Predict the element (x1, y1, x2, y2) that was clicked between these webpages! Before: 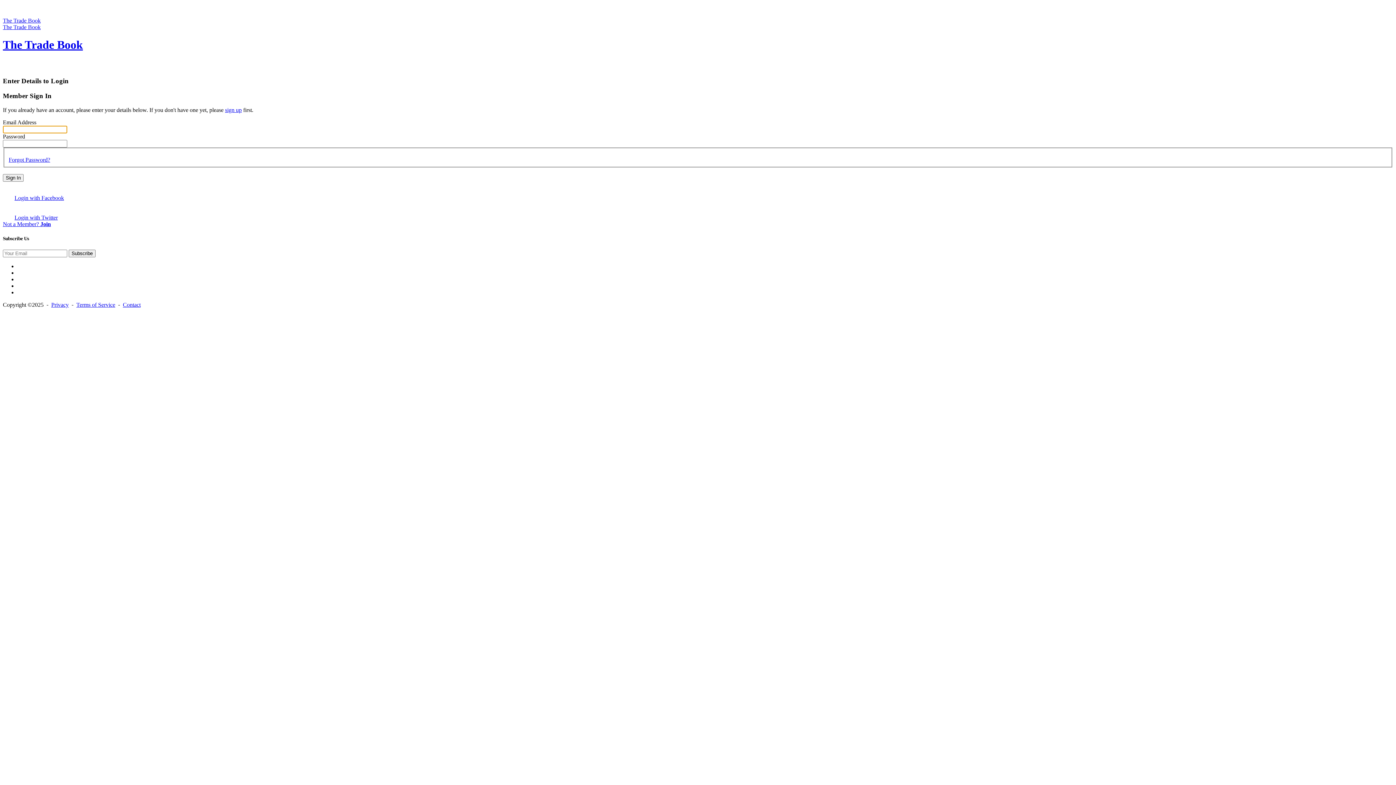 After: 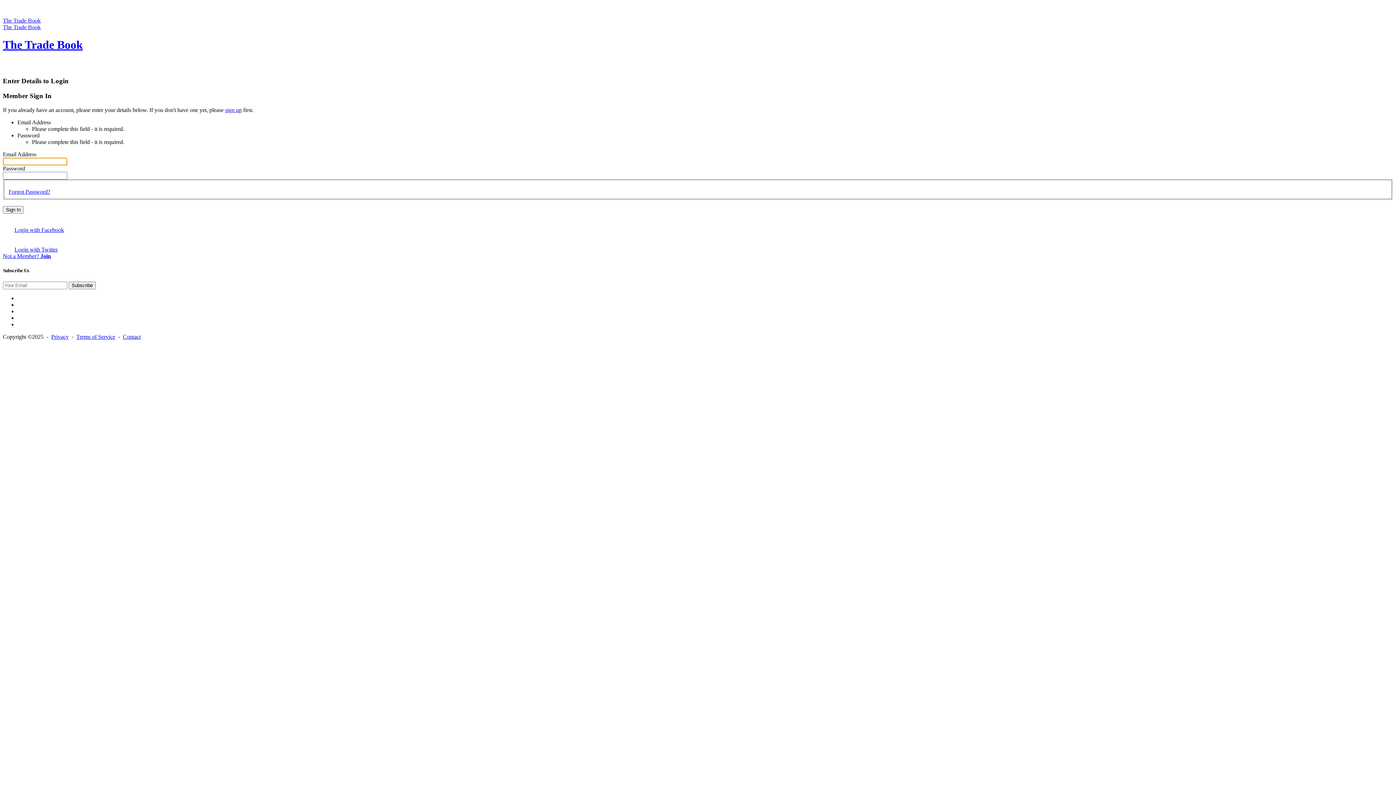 Action: bbox: (2, 174, 23, 181) label: Sign In